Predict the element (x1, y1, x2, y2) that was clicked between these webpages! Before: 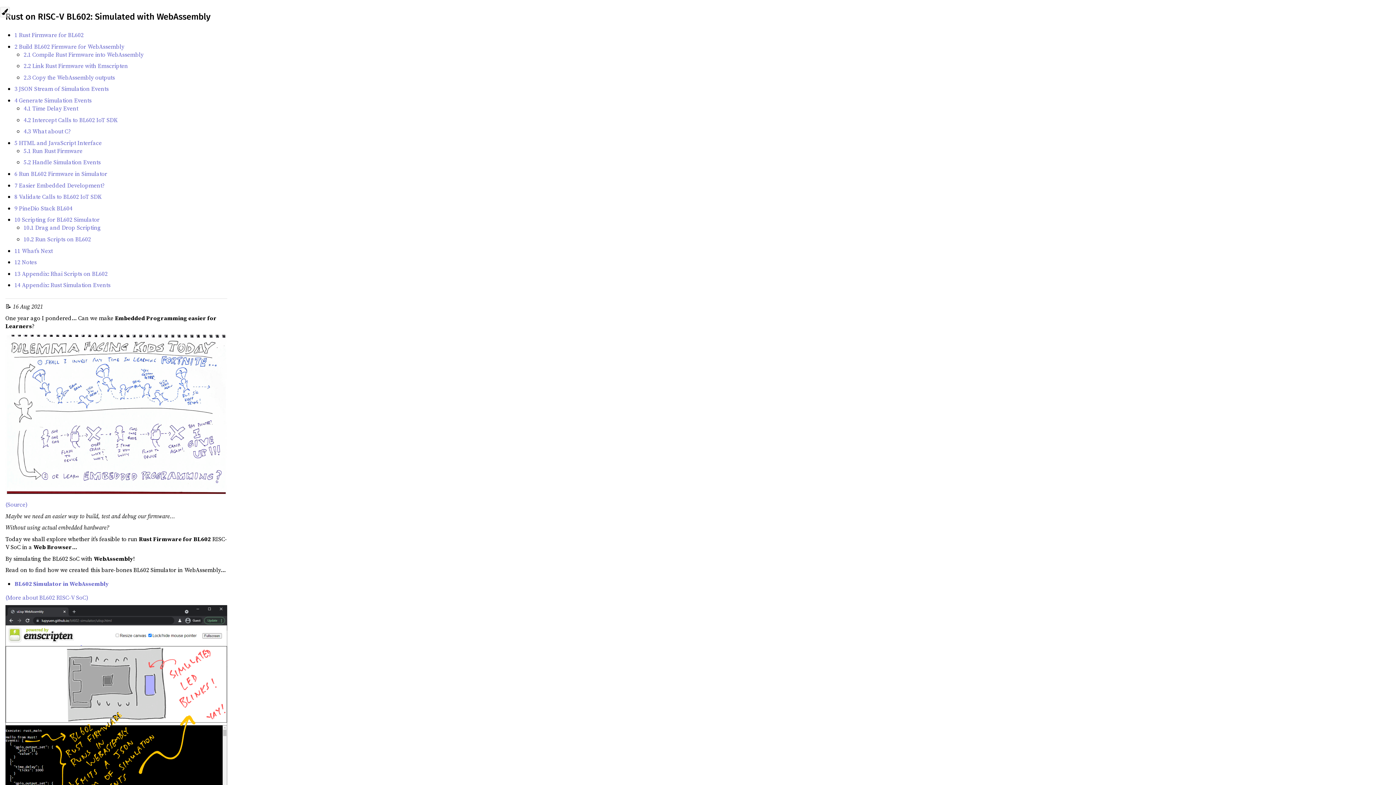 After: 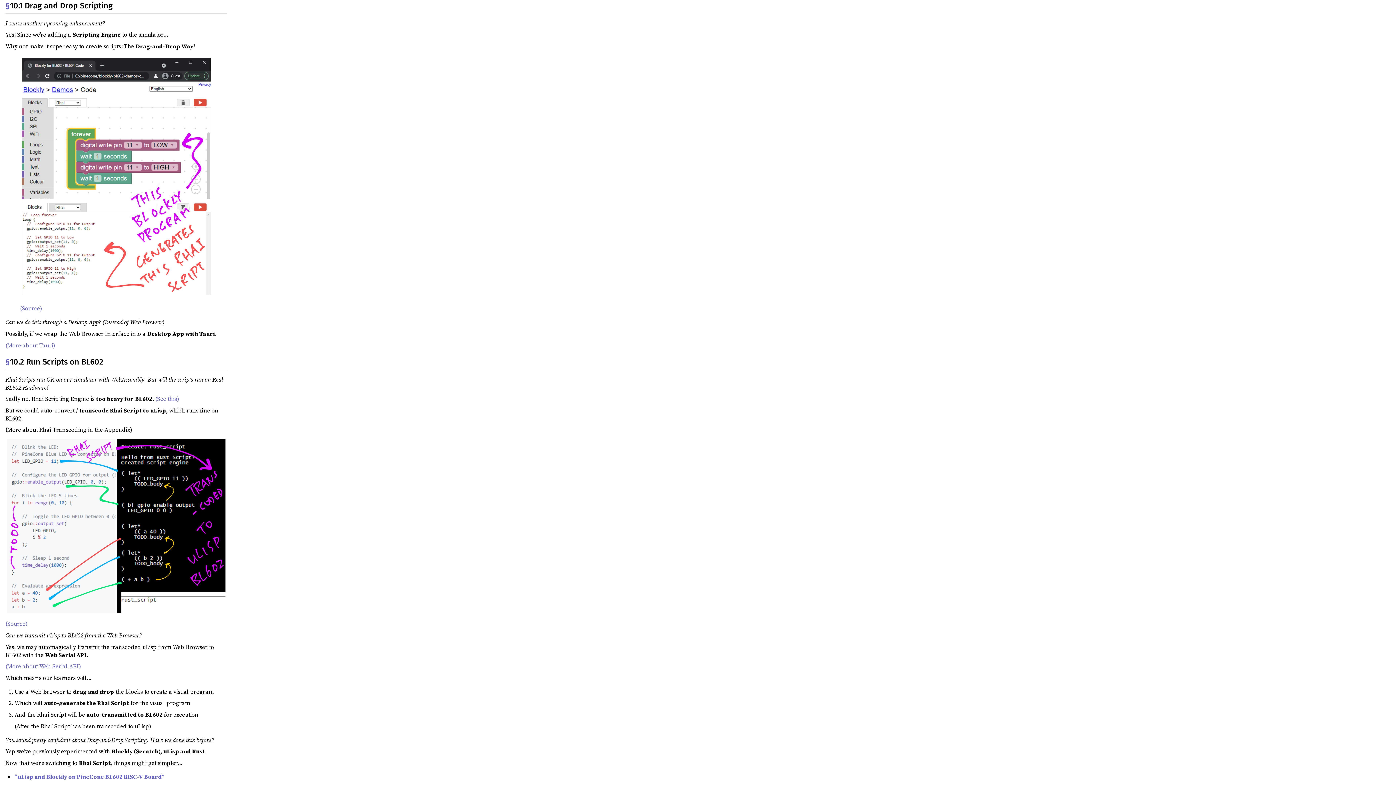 Action: bbox: (23, 223, 100, 231) label: 10.1 Drag and Drop Scripting